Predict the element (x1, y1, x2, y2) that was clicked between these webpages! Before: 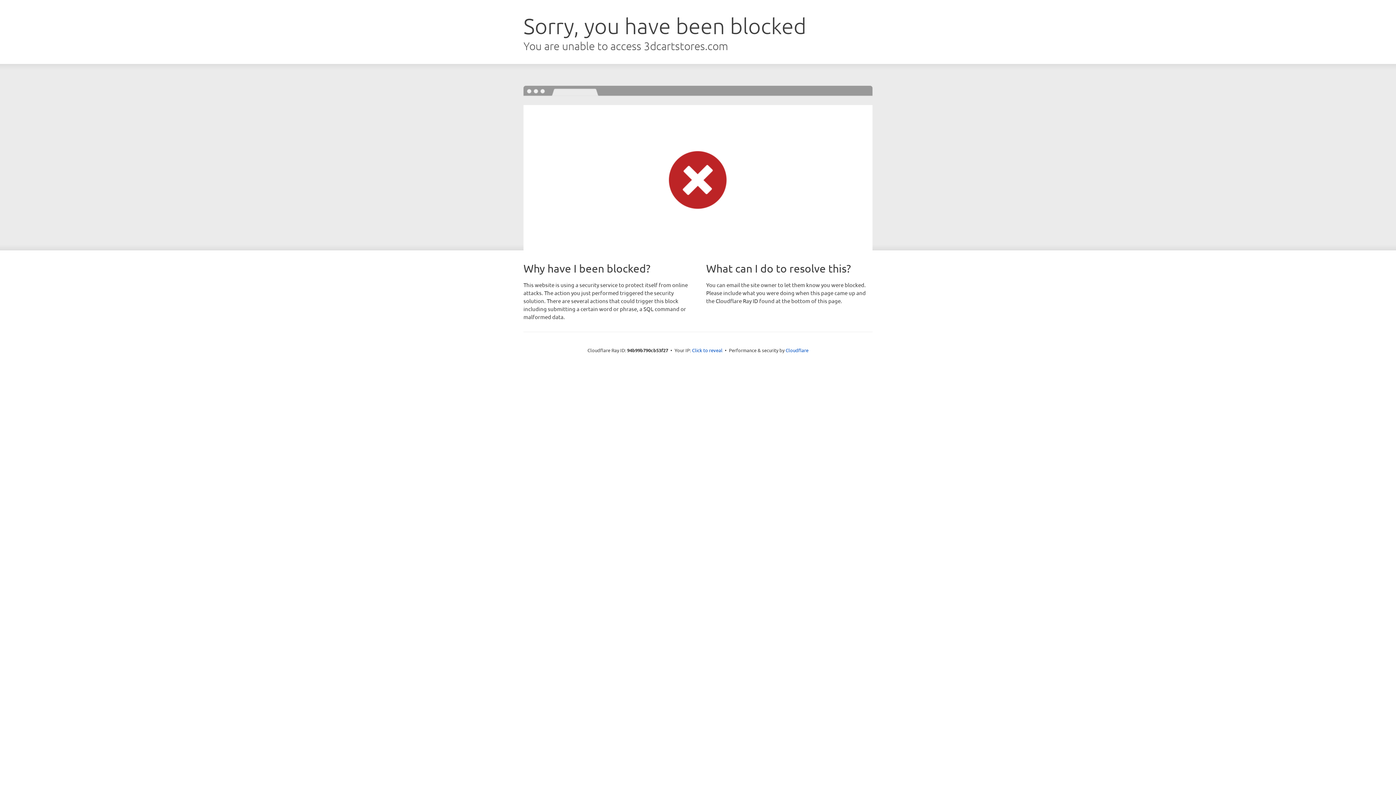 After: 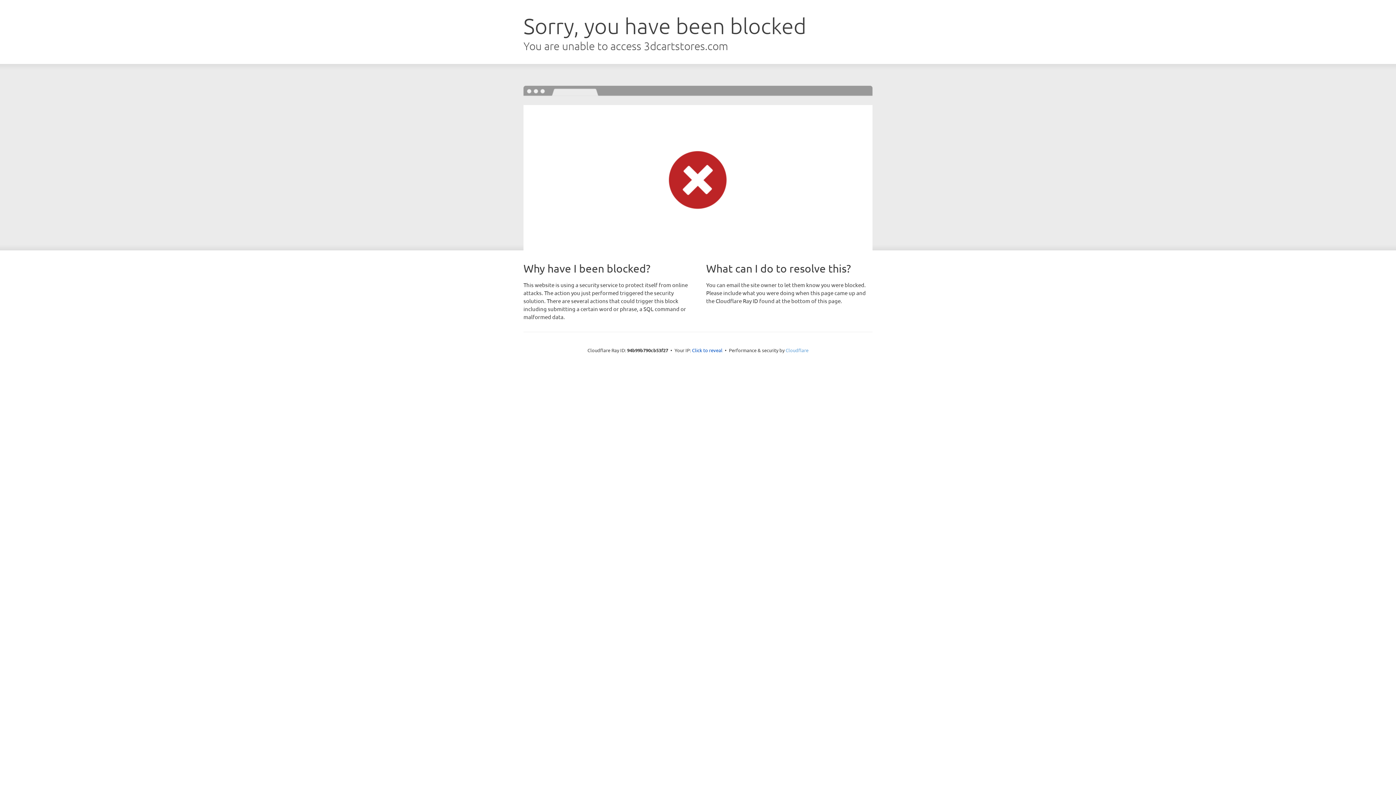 Action: label: Cloudflare bbox: (785, 347, 808, 353)